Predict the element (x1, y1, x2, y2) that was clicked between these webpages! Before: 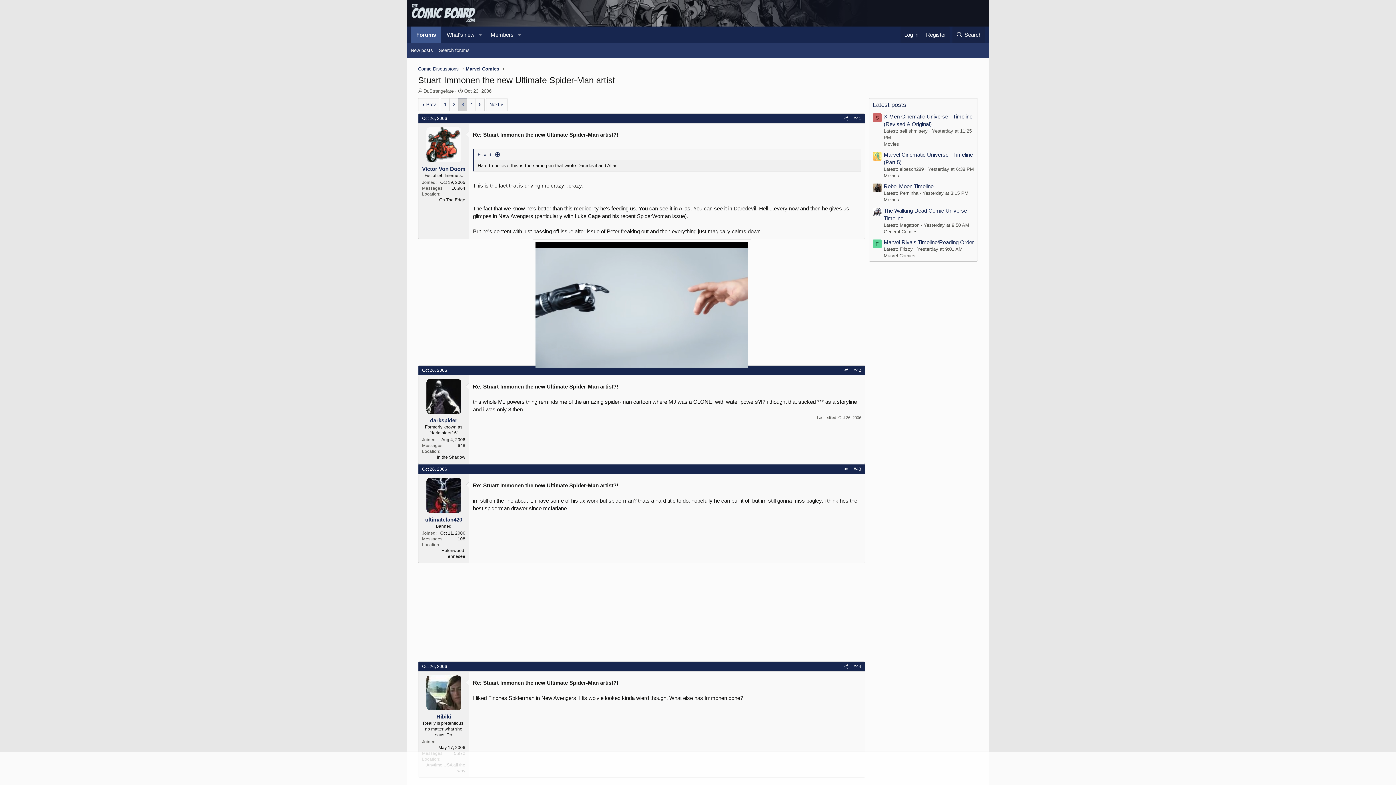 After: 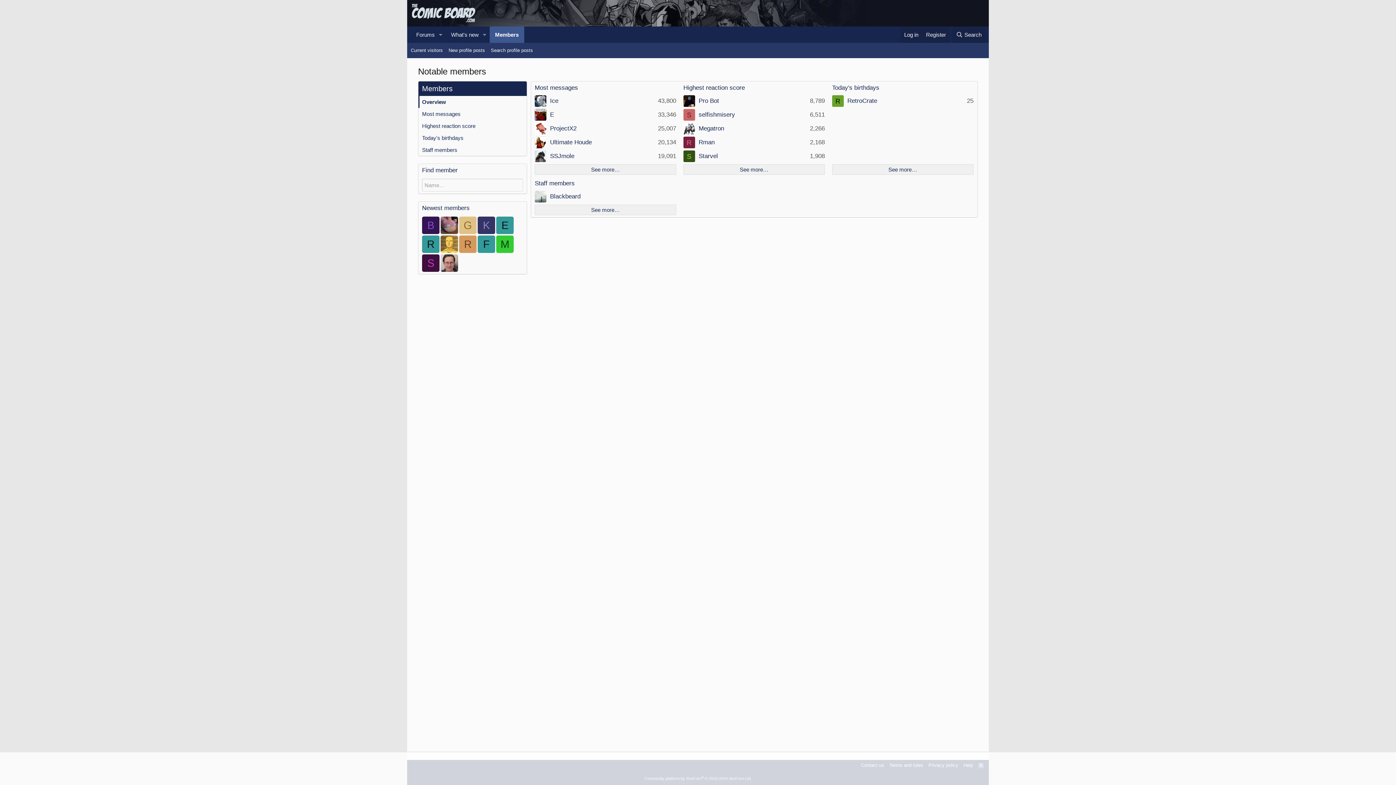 Action: label: Members bbox: (485, 26, 514, 43)